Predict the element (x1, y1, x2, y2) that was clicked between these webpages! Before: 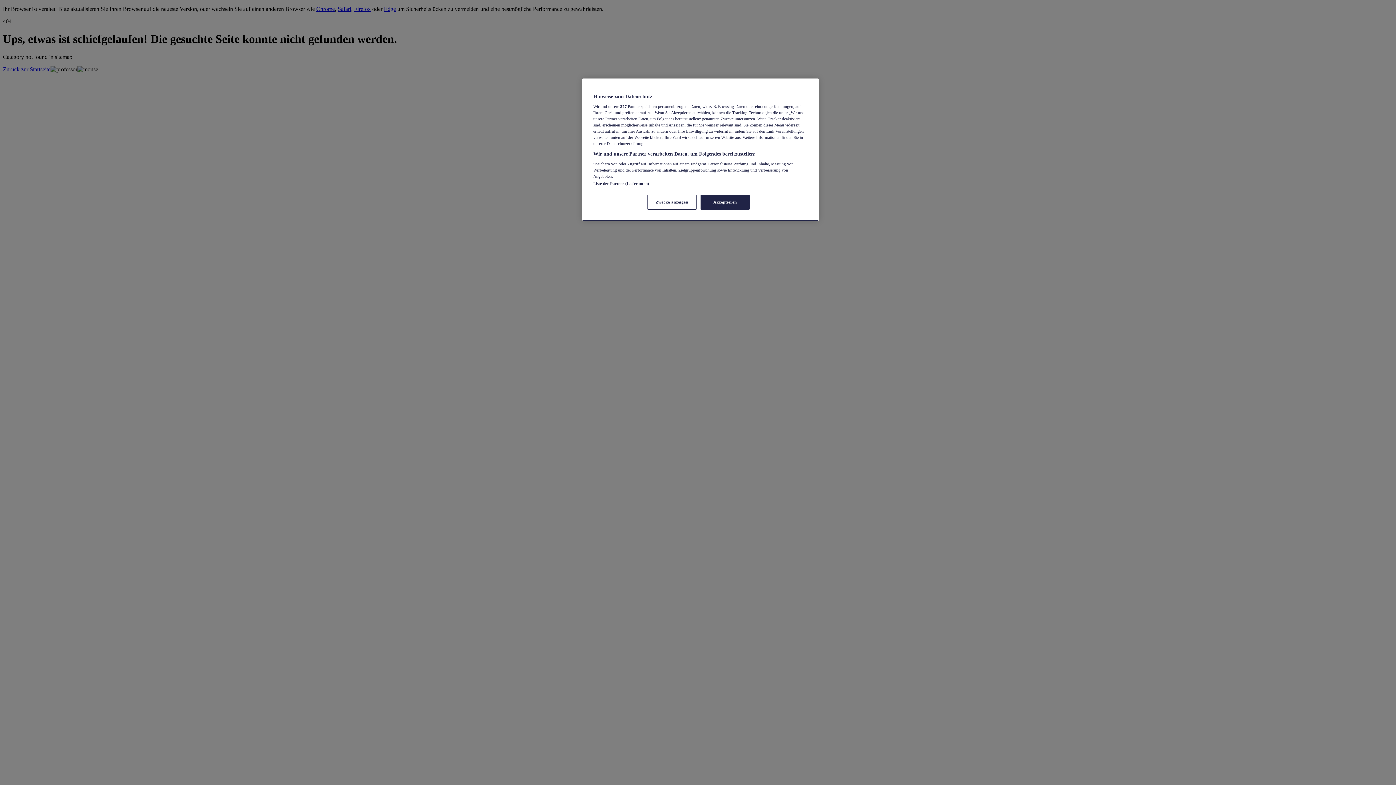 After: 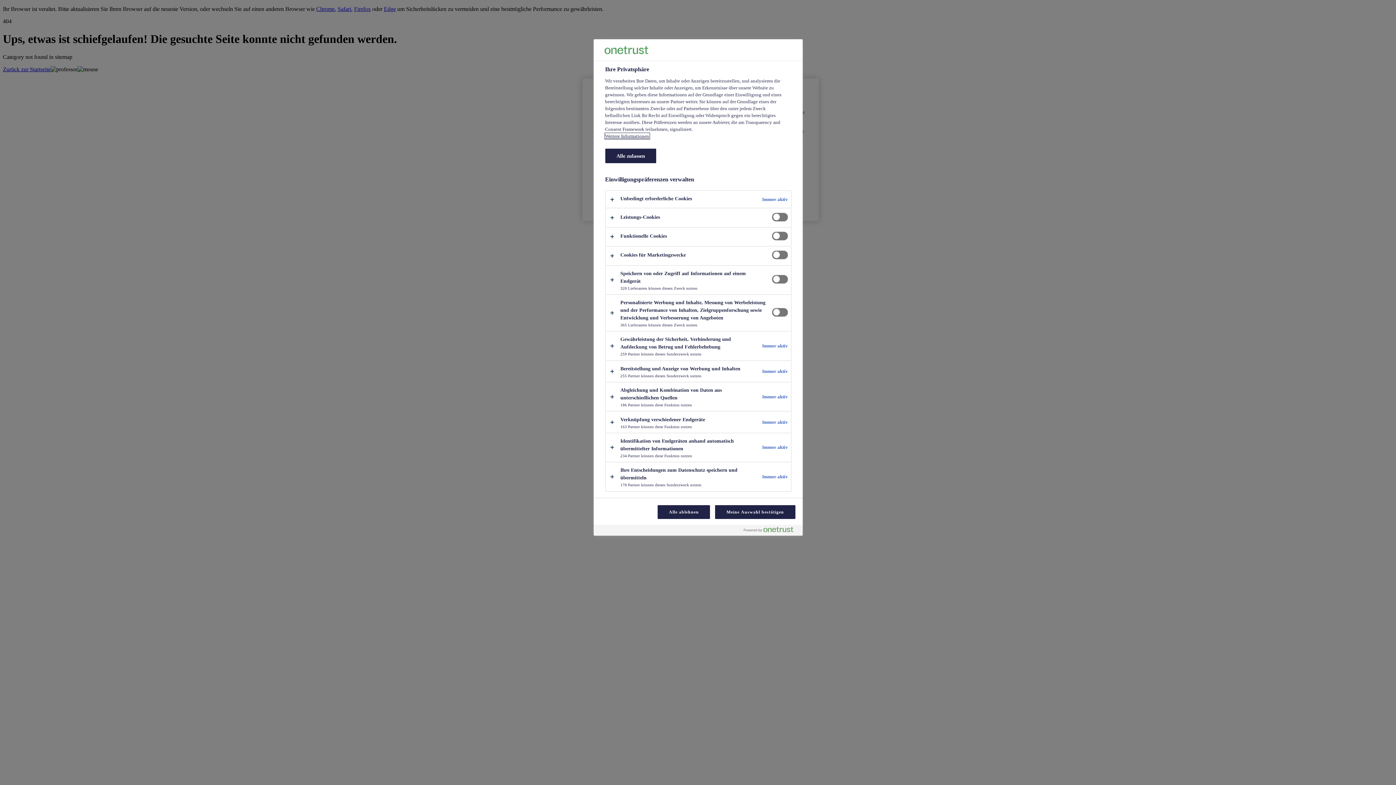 Action: bbox: (647, 194, 696, 209) label: Zwecke anzeigen